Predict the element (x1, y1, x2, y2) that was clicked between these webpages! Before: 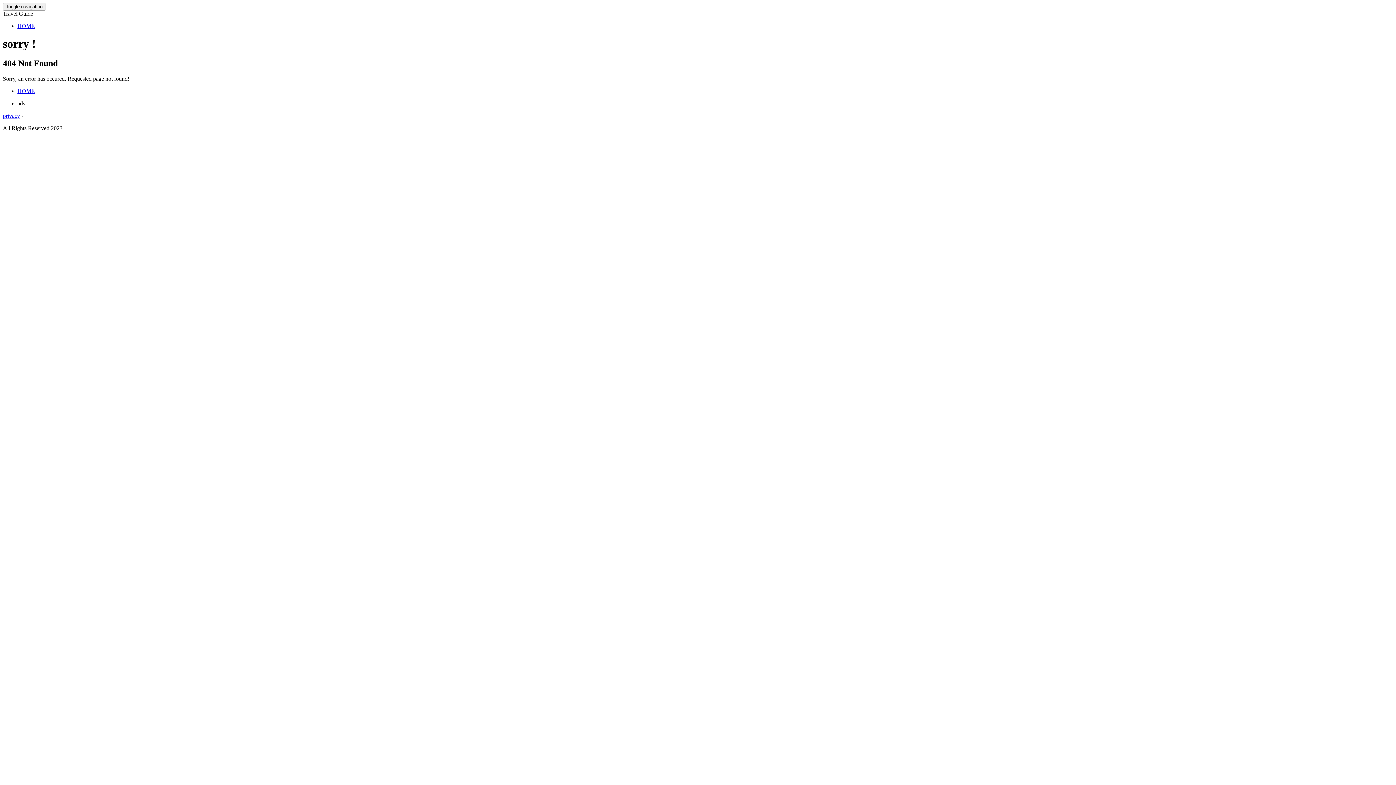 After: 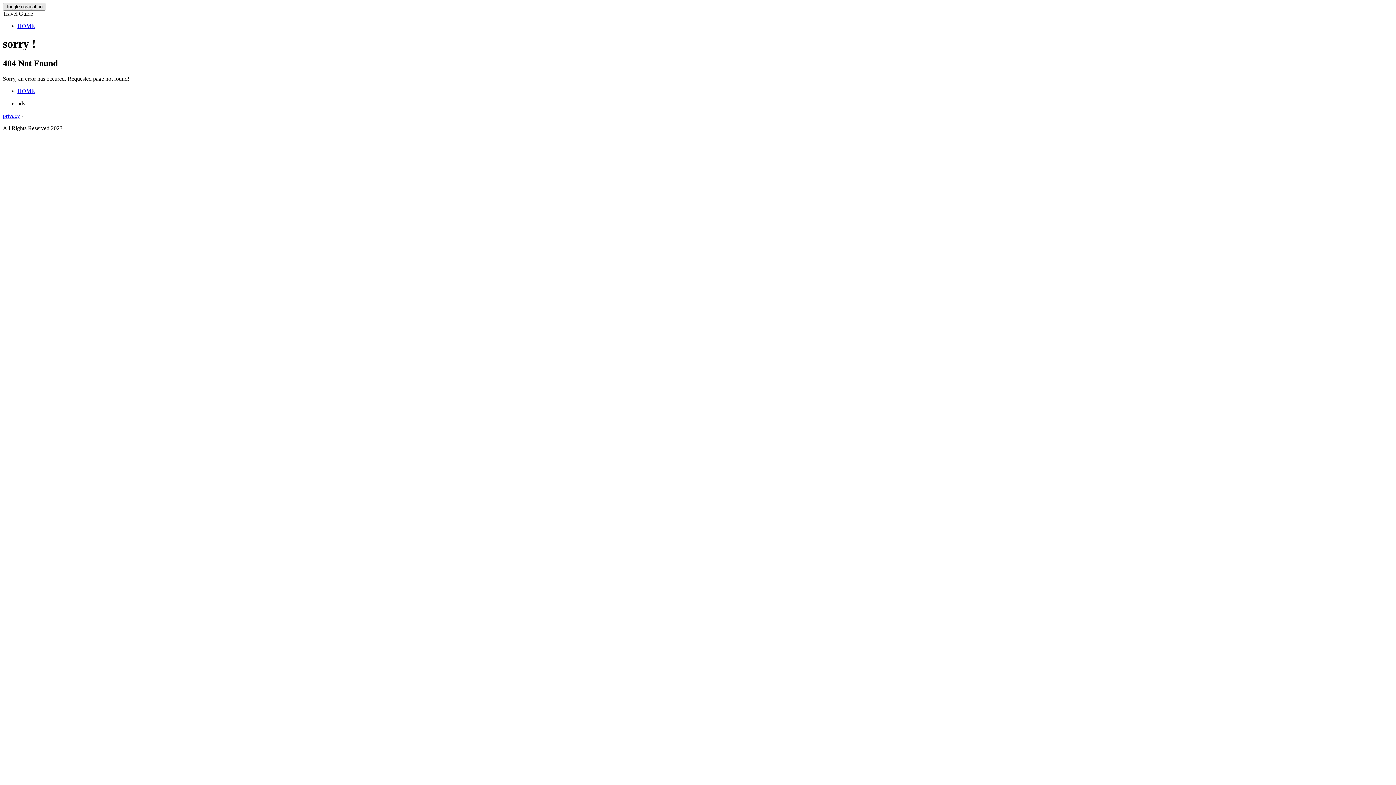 Action: bbox: (2, 2, 45, 10) label: Toggle navigation